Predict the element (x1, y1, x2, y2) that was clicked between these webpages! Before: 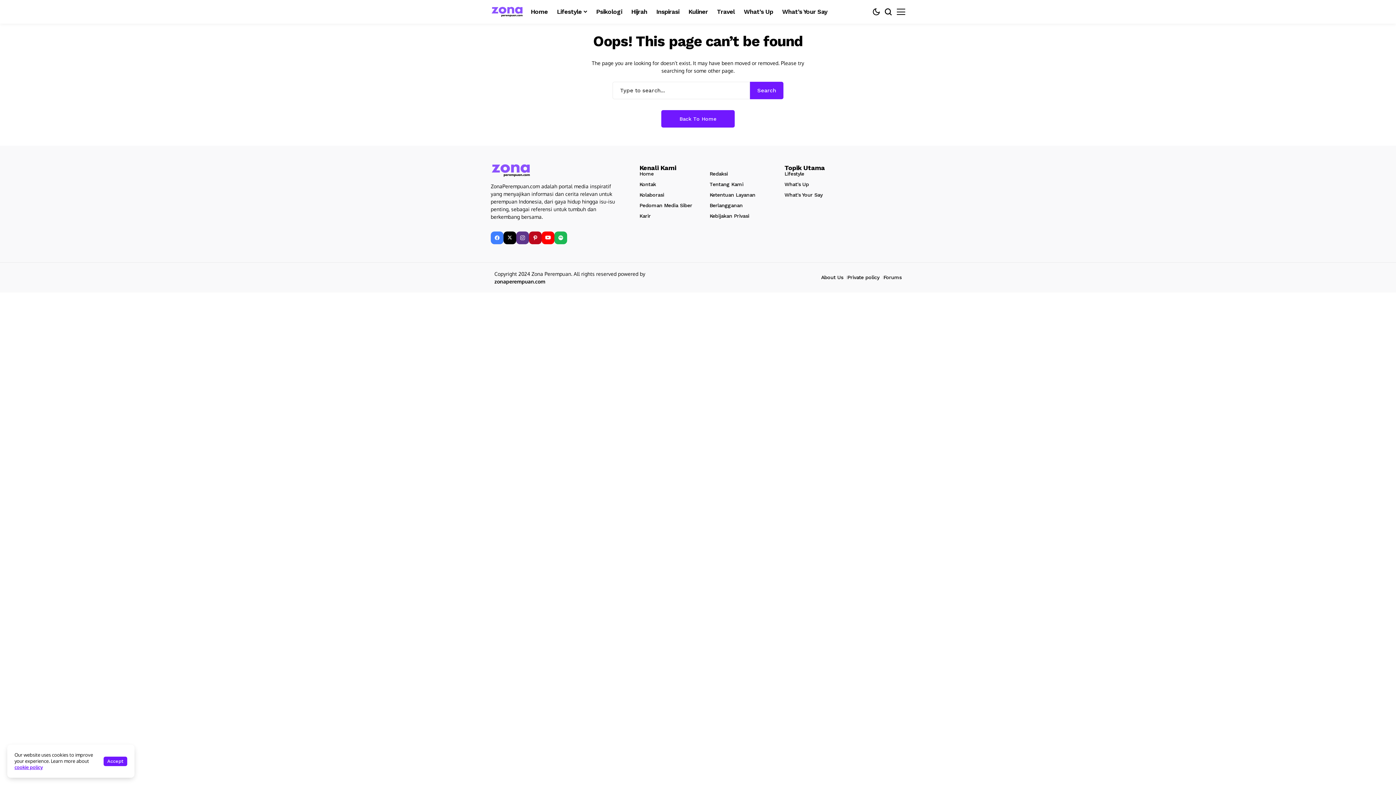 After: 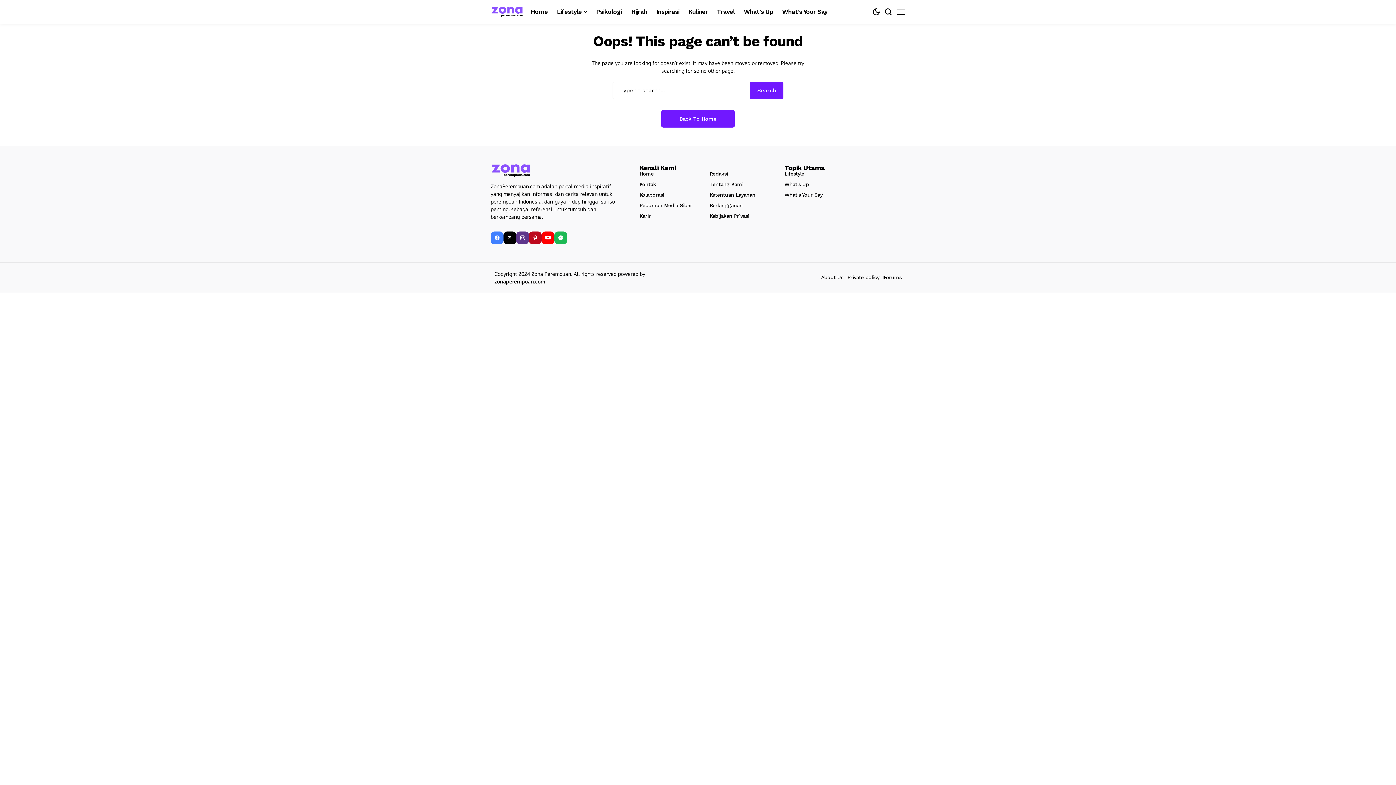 Action: label: Accept bbox: (103, 756, 127, 766)